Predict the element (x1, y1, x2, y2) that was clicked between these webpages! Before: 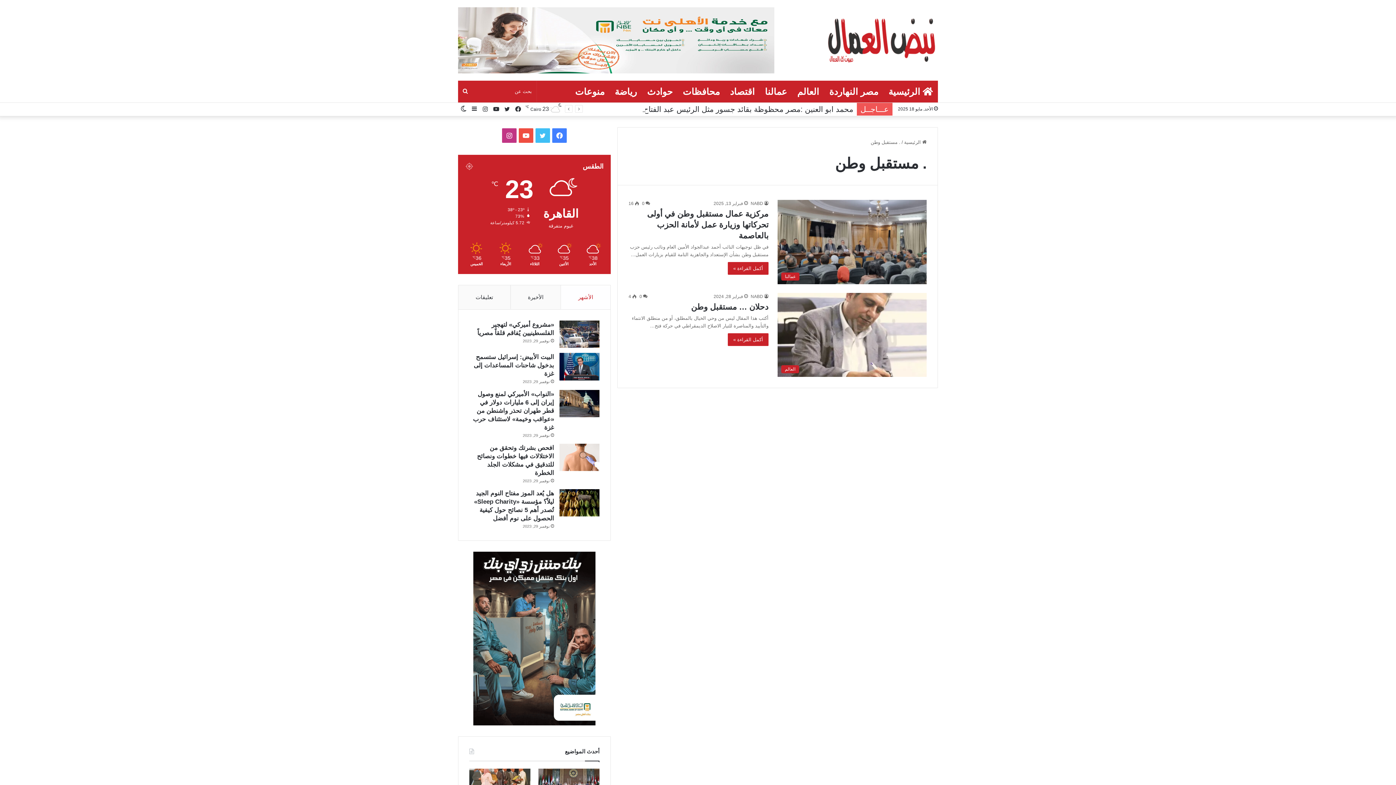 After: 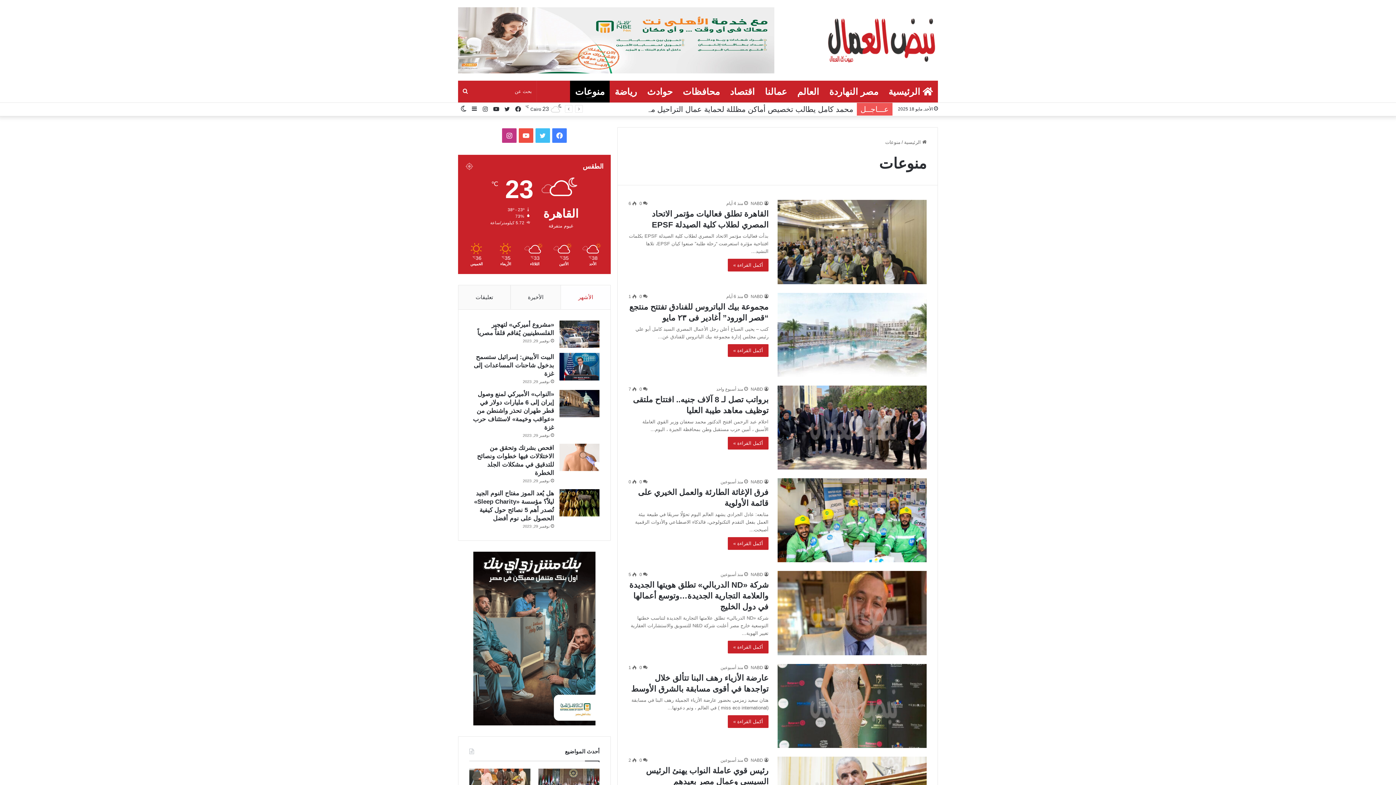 Action: bbox: (570, 80, 609, 102) label: منوعات